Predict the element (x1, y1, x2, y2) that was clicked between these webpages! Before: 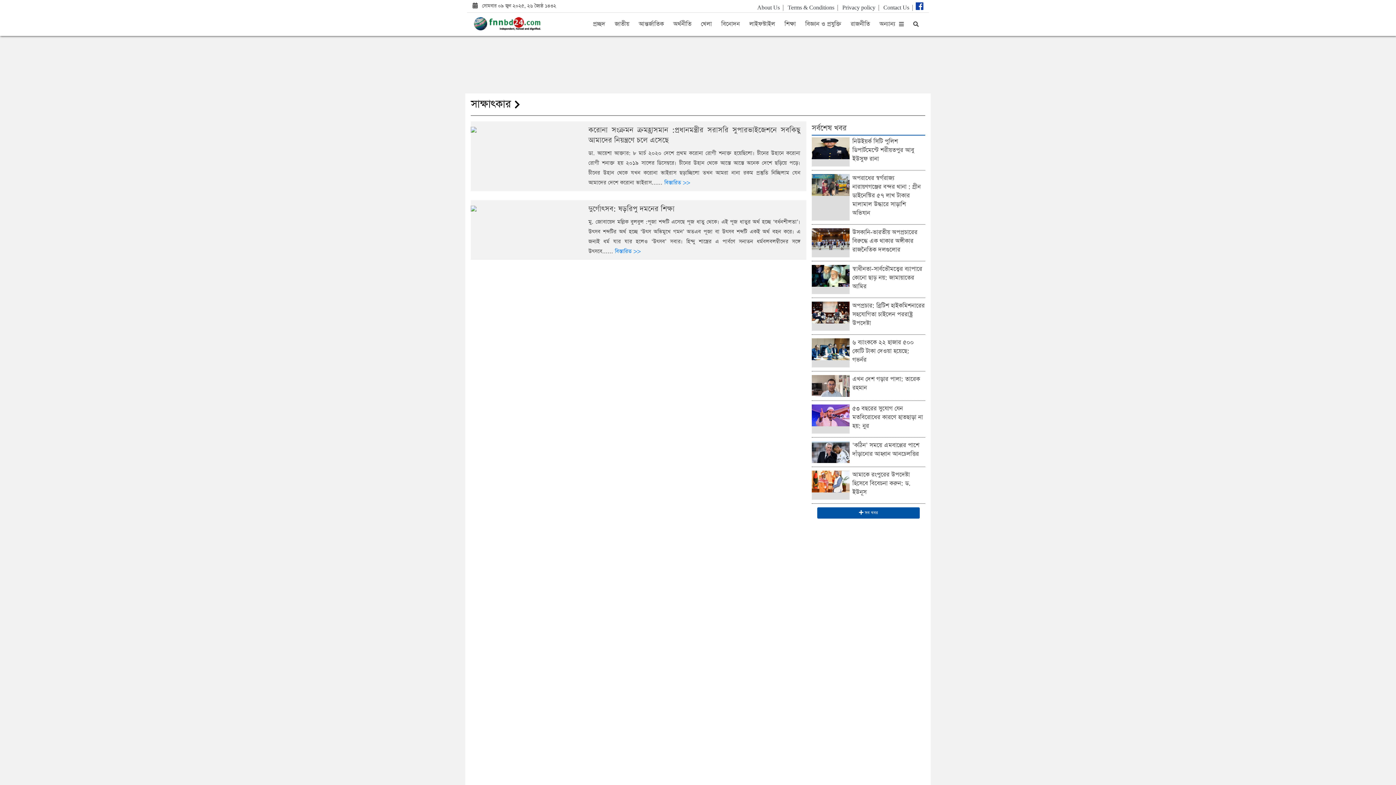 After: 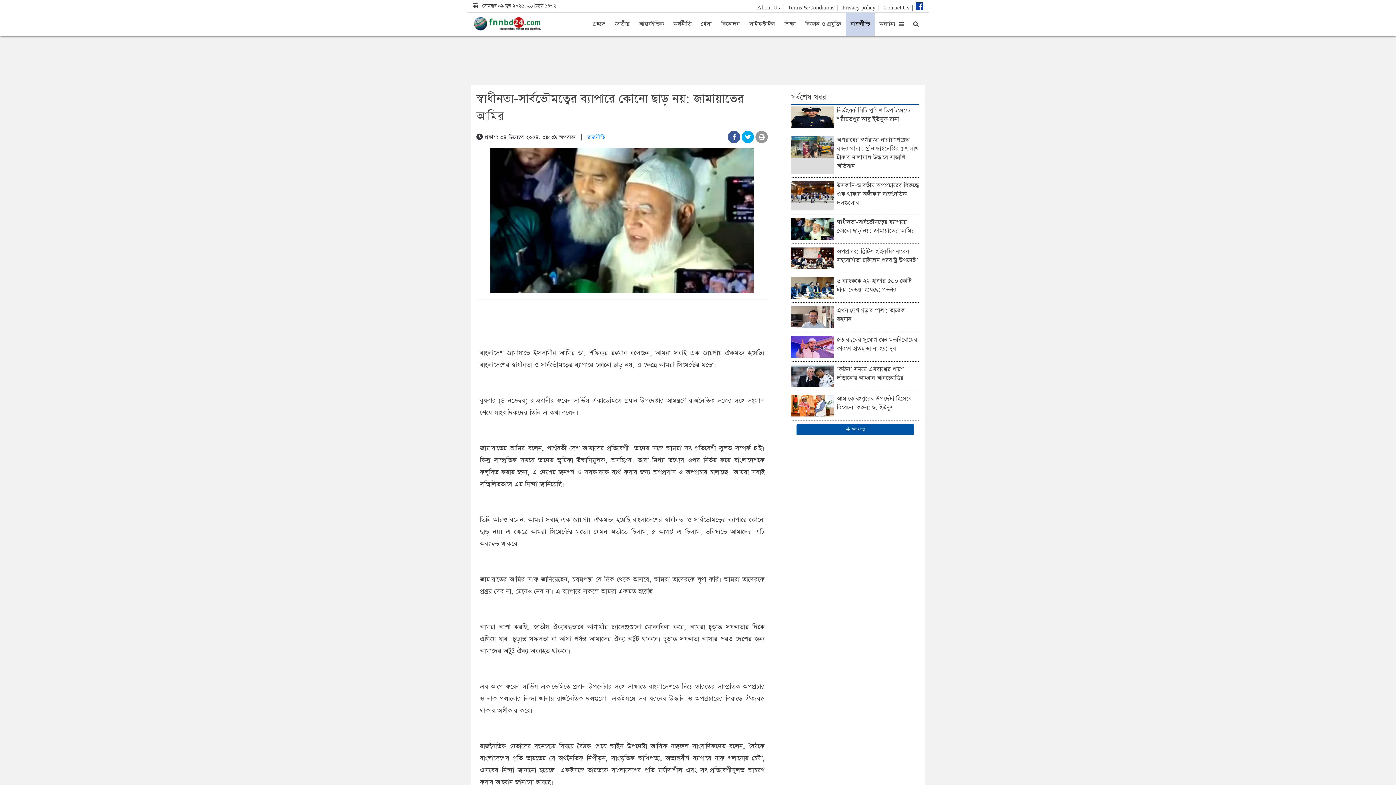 Action: bbox: (811, 272, 849, 278)